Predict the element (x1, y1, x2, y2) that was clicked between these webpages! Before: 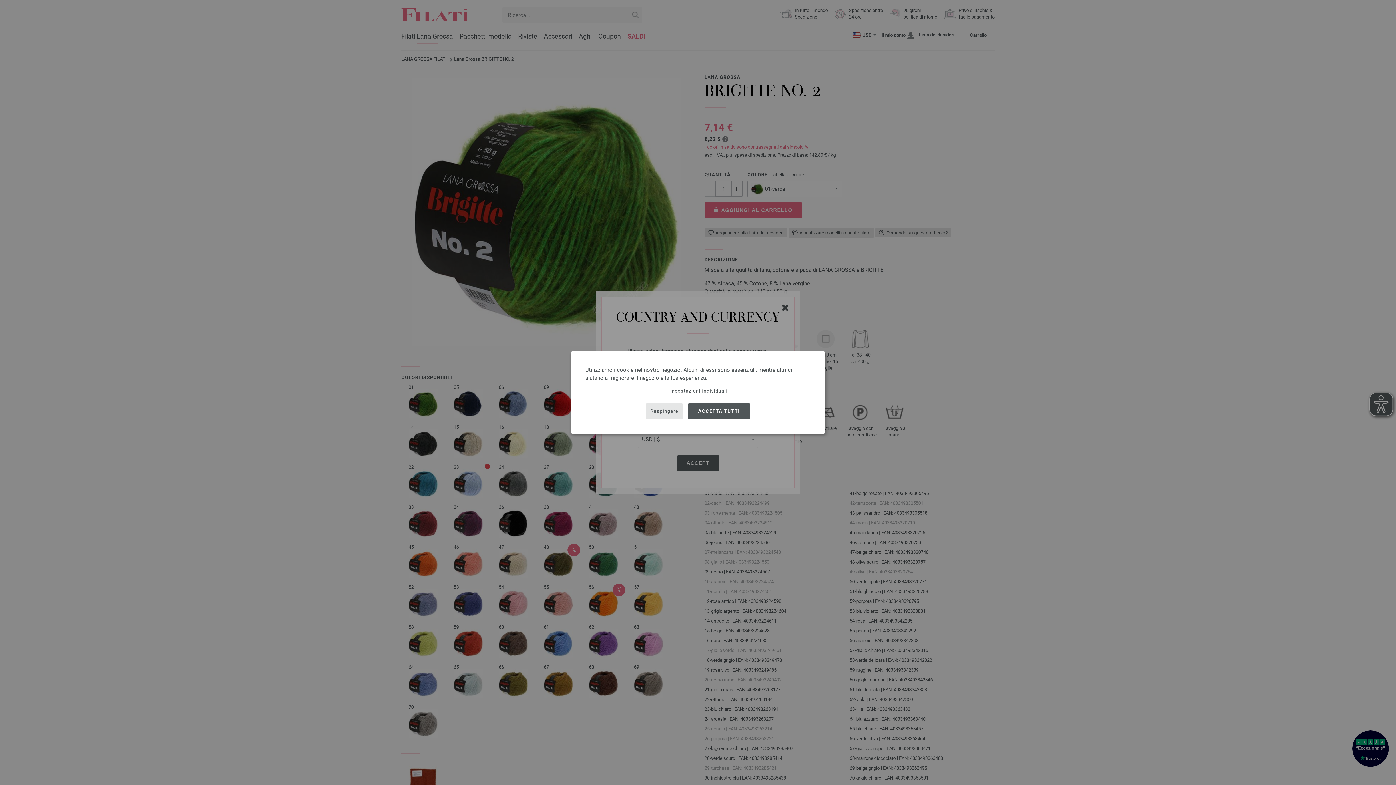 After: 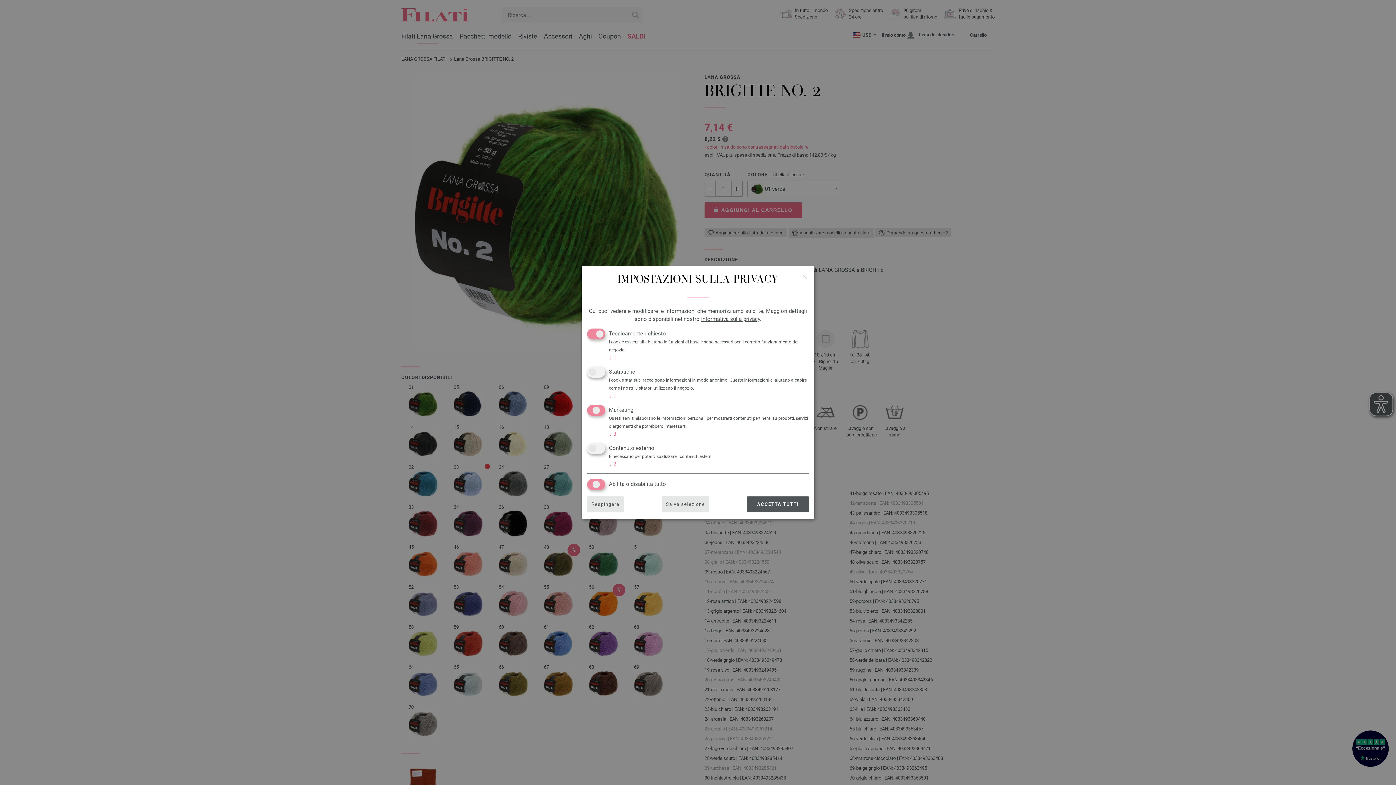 Action: bbox: (667, 387, 729, 394) label: Impostazioni individuali